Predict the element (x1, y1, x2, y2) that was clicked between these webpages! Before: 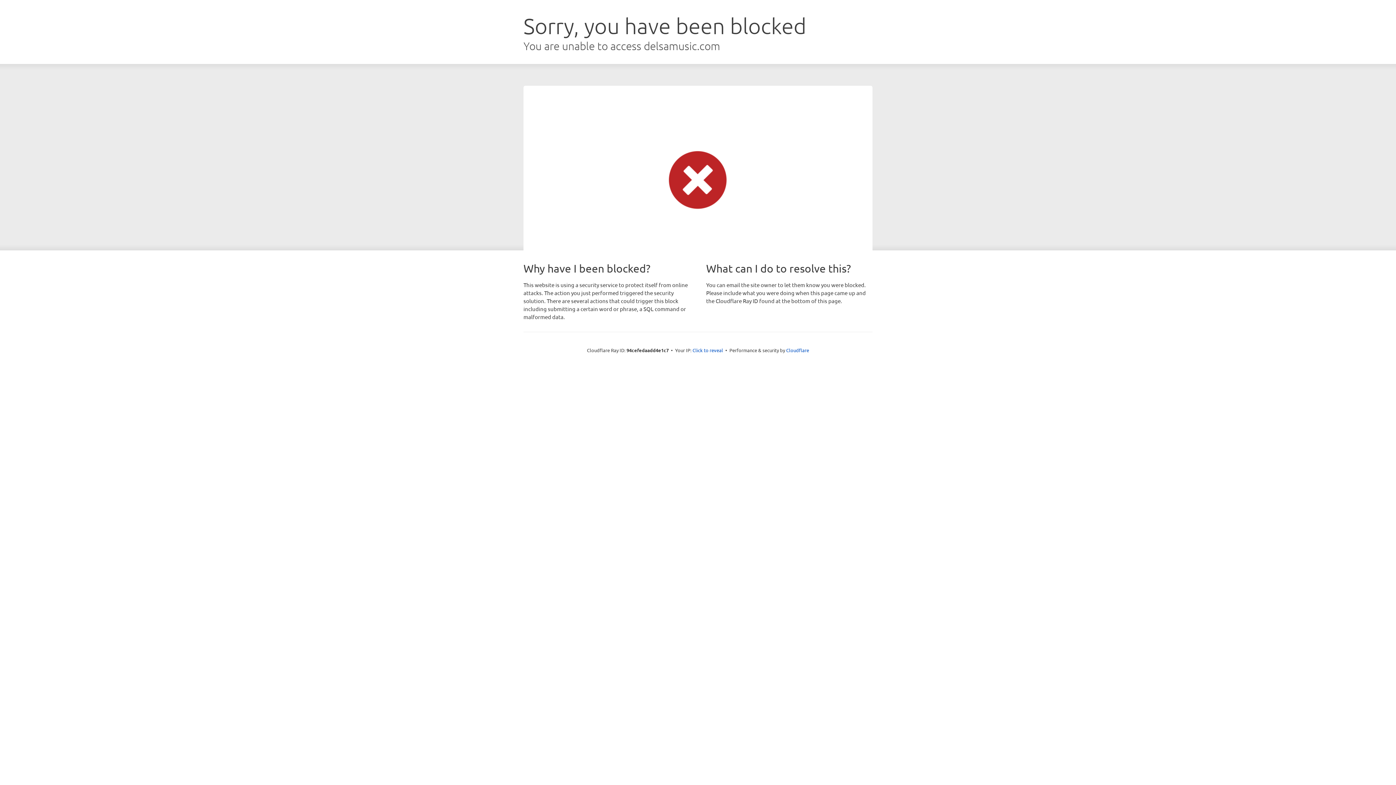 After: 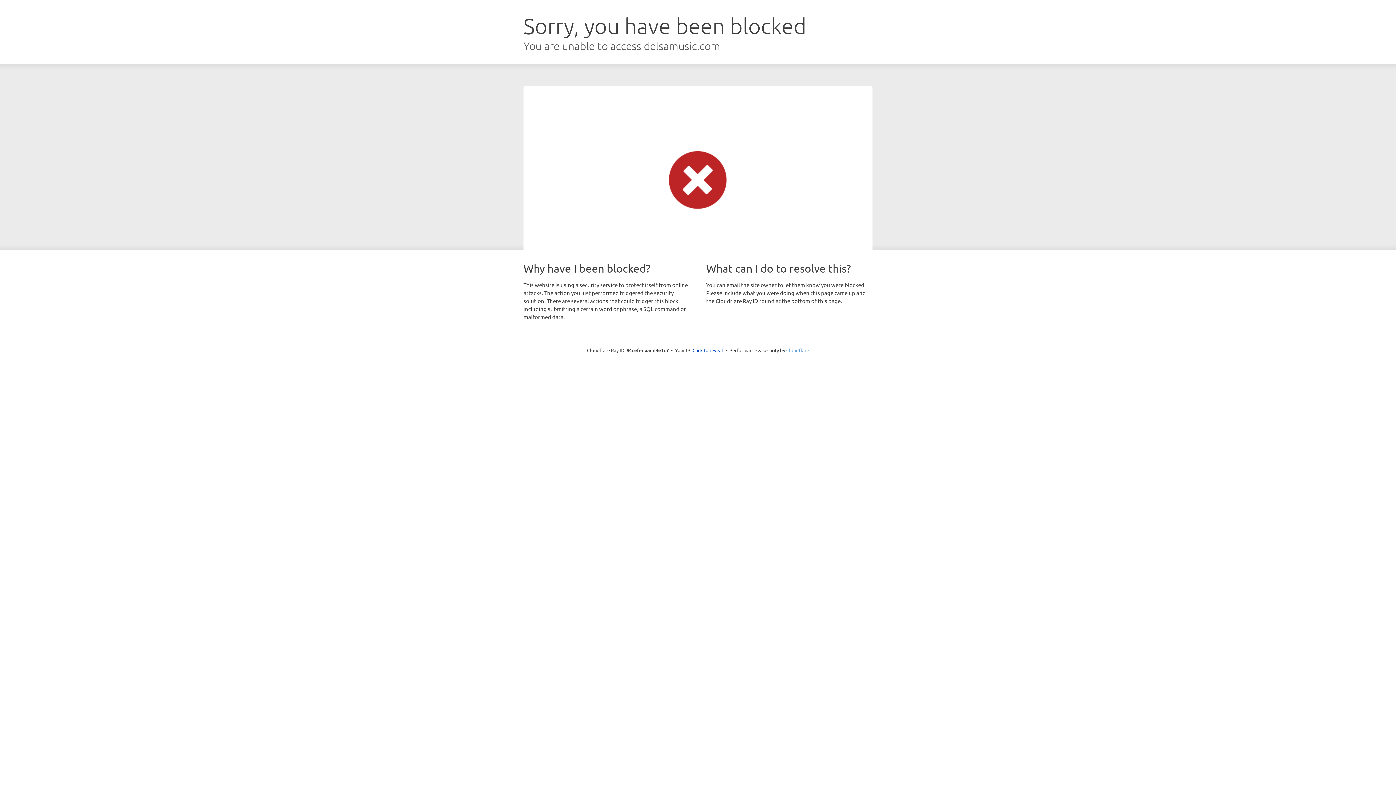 Action: label: Cloudflare bbox: (786, 347, 809, 353)